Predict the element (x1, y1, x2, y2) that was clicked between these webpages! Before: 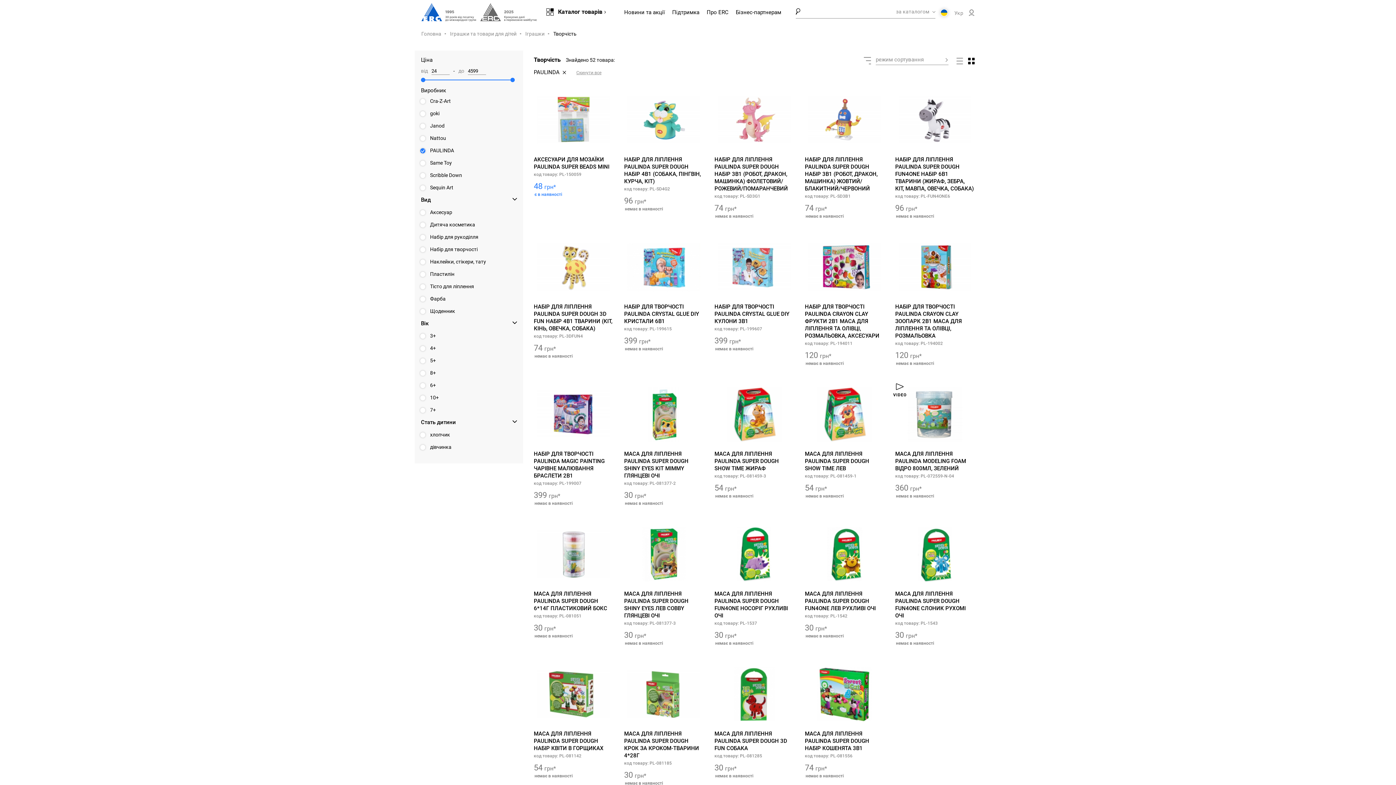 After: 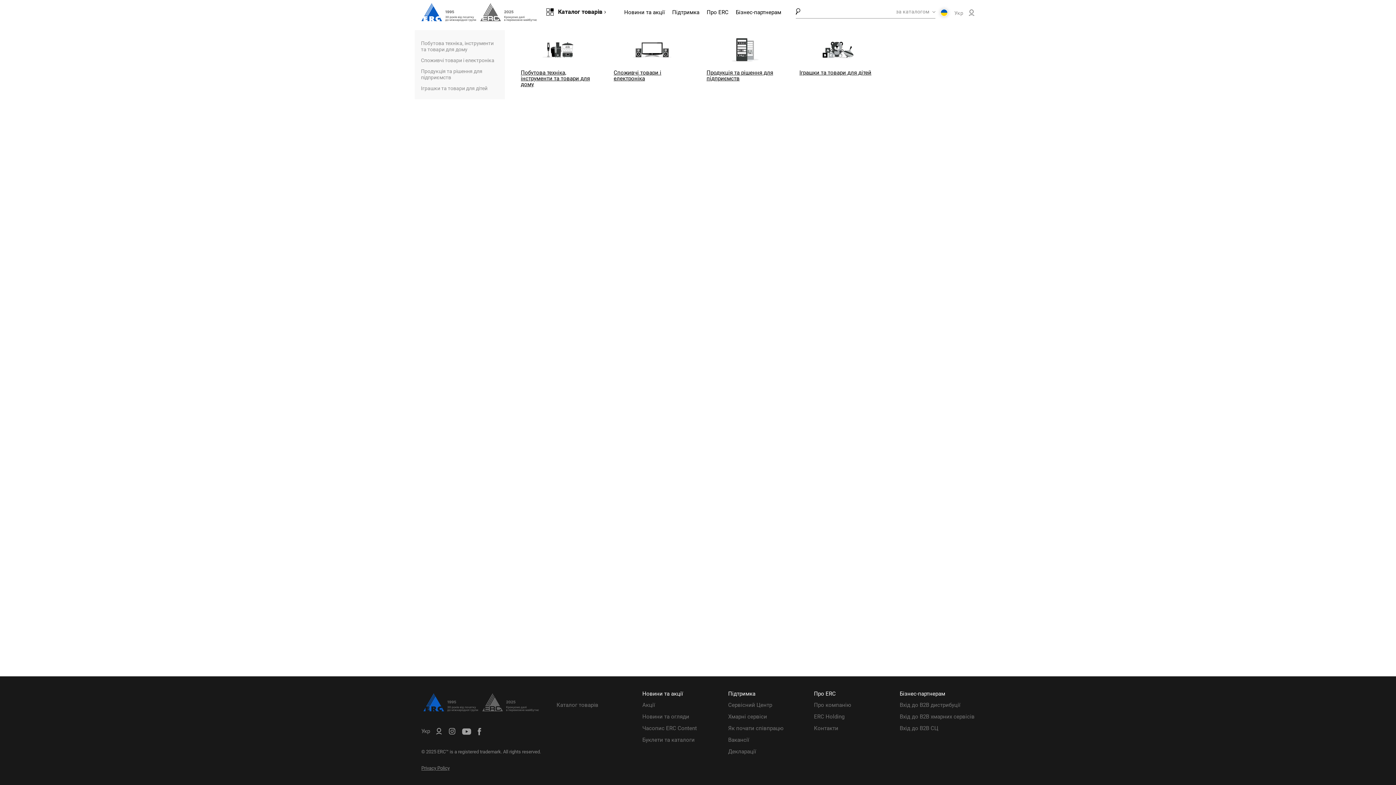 Action: bbox: (421, 30, 441, 36) label: Головна